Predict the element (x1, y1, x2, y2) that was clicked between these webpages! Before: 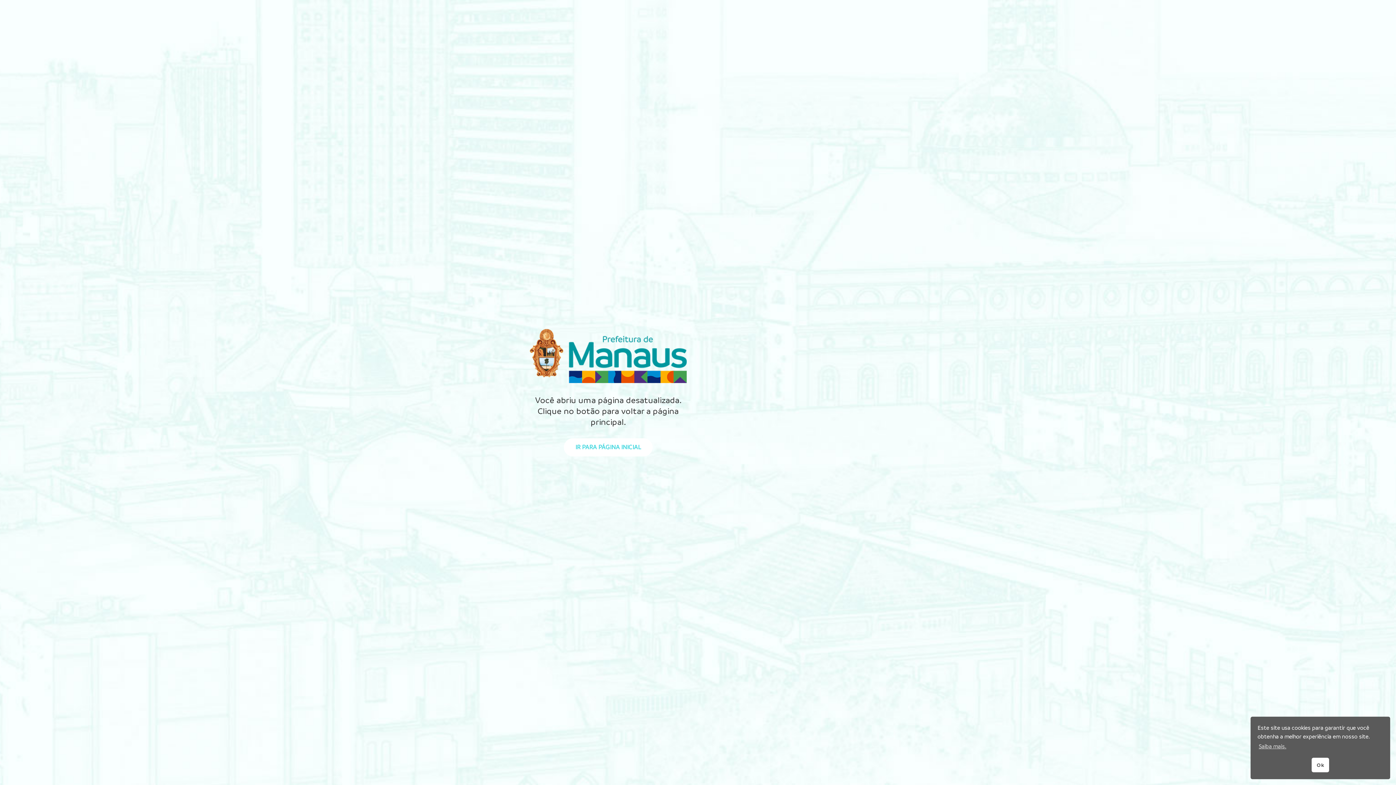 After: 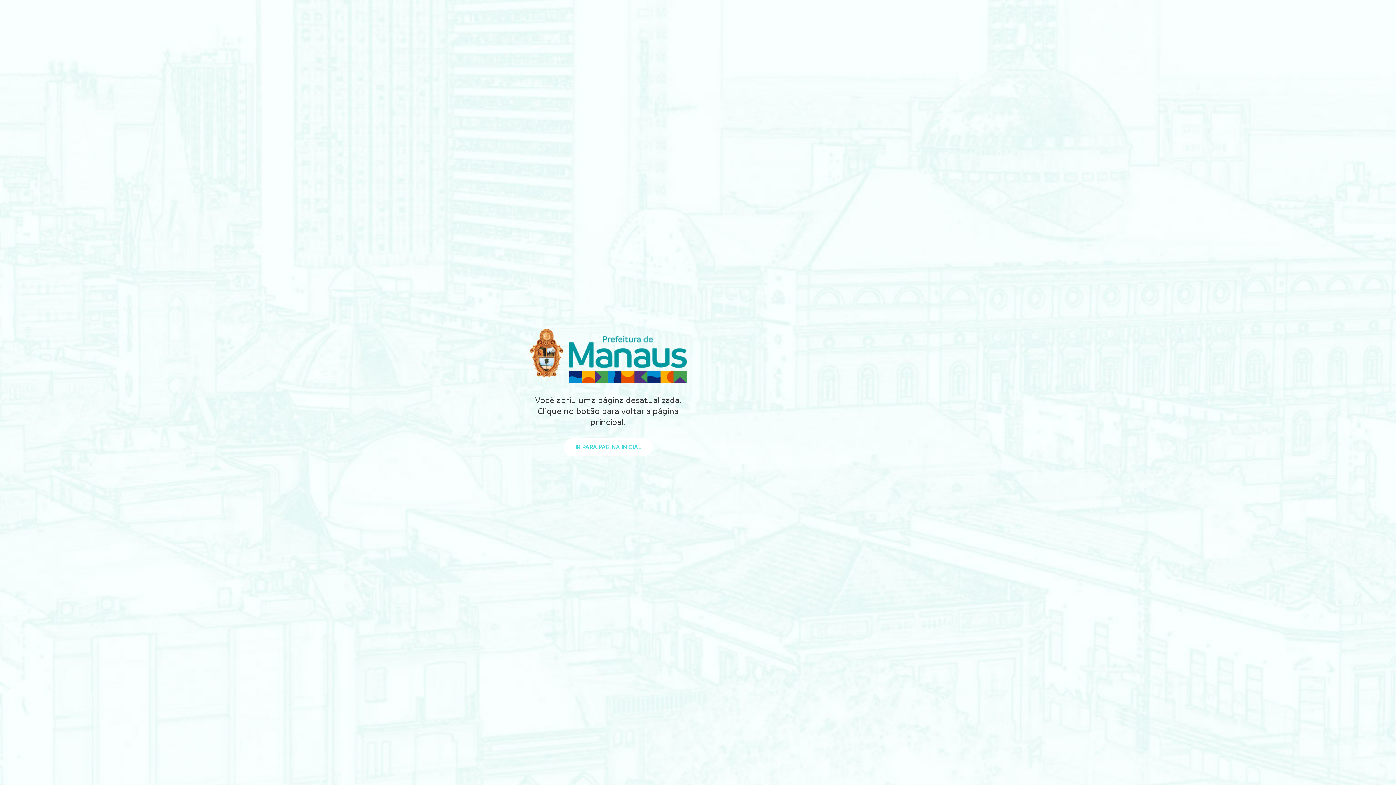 Action: bbox: (1312, 758, 1329, 772) label: Ok cookie